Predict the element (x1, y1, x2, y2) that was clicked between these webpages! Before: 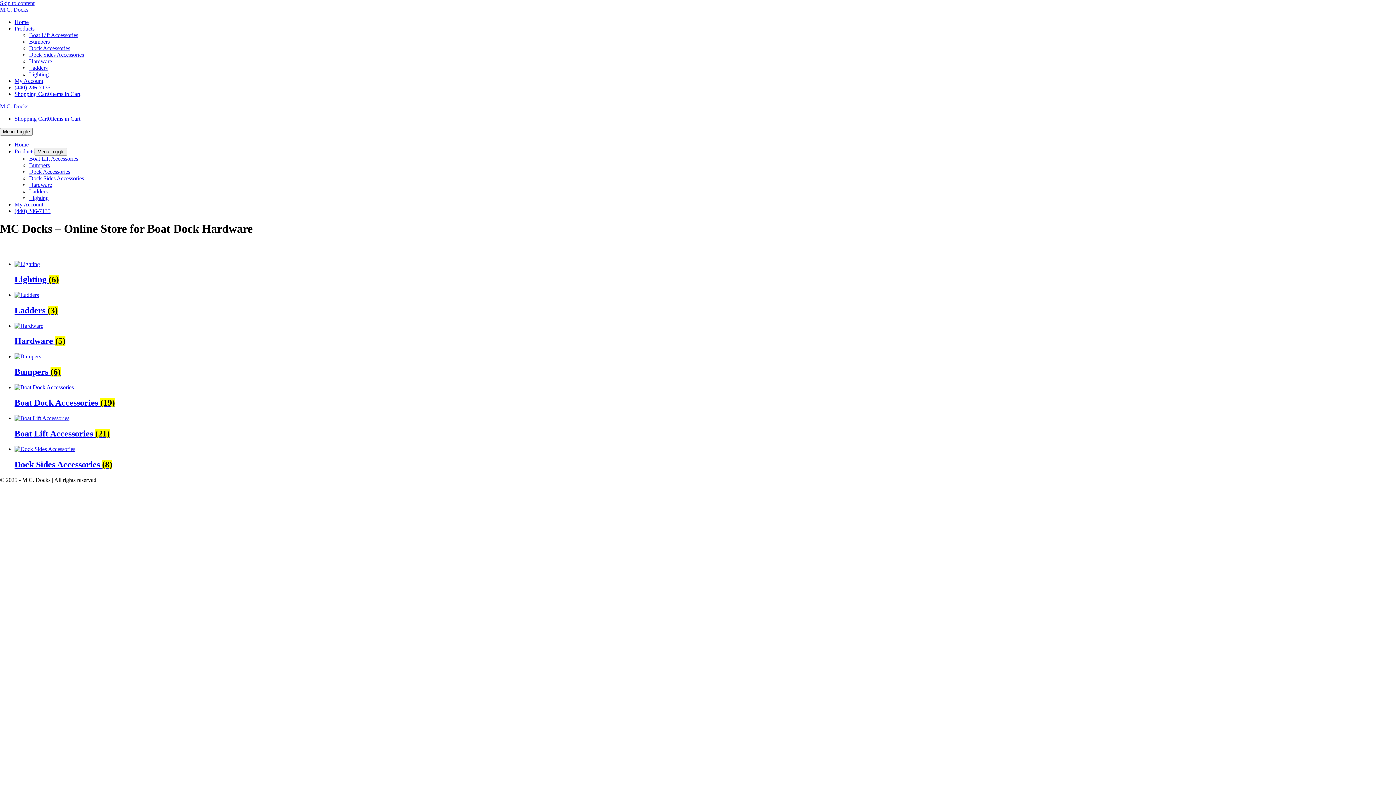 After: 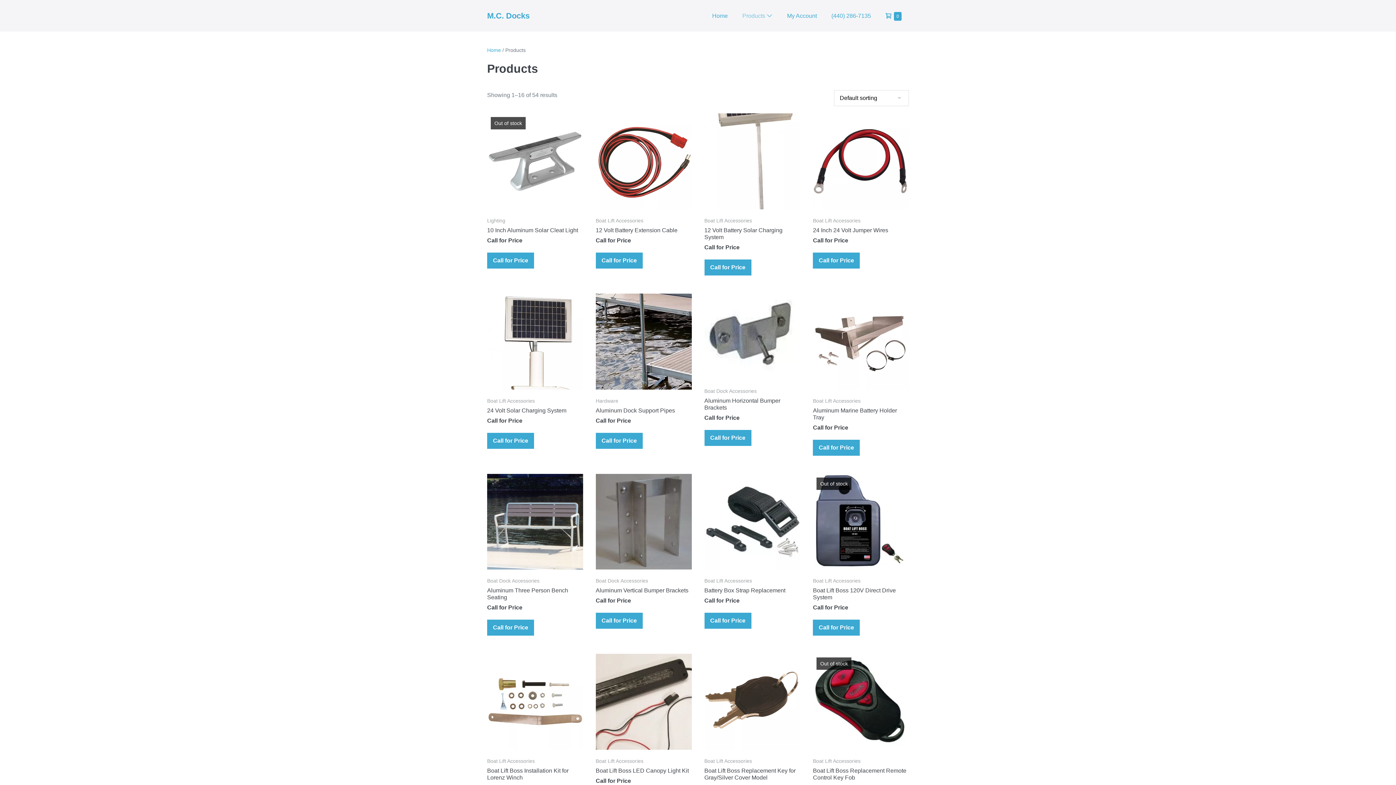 Action: bbox: (14, 148, 34, 154) label: Products